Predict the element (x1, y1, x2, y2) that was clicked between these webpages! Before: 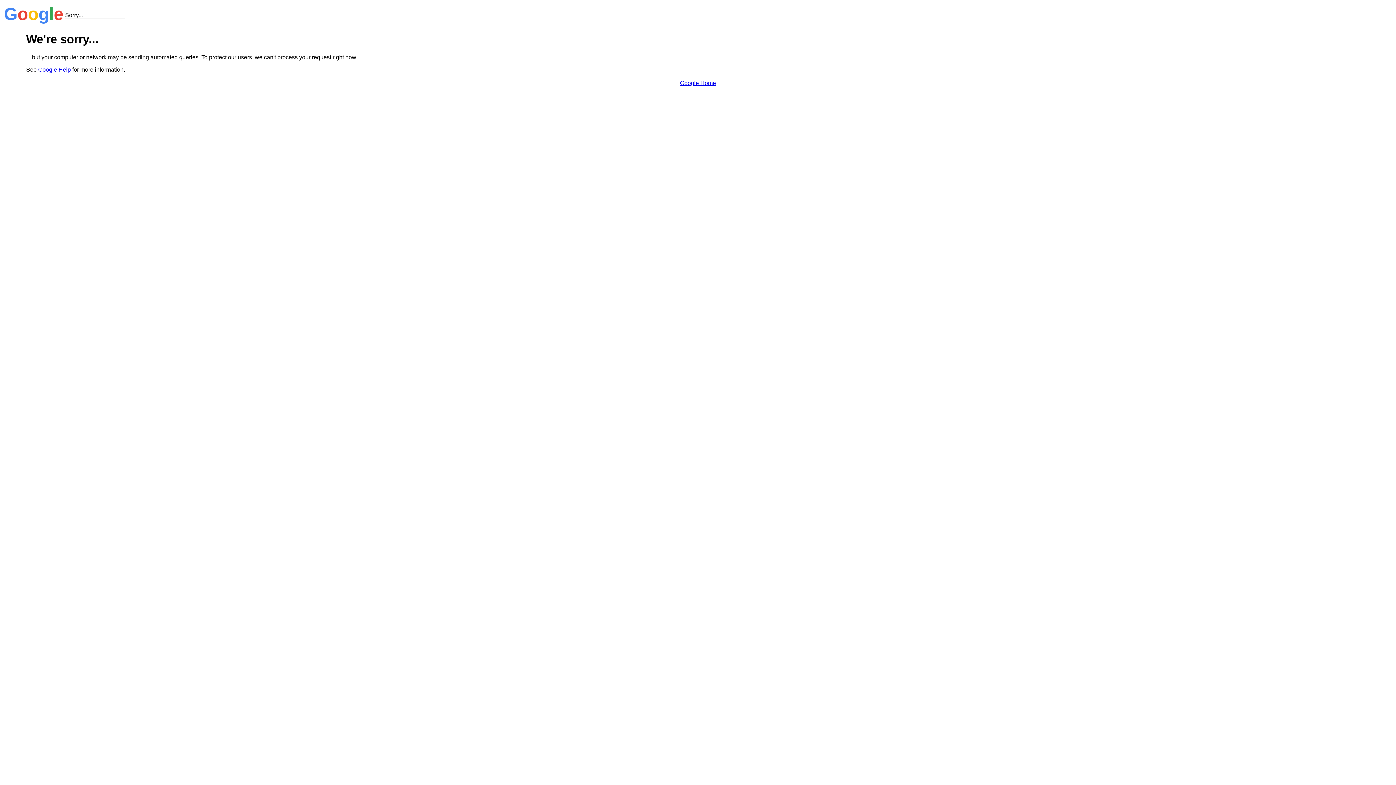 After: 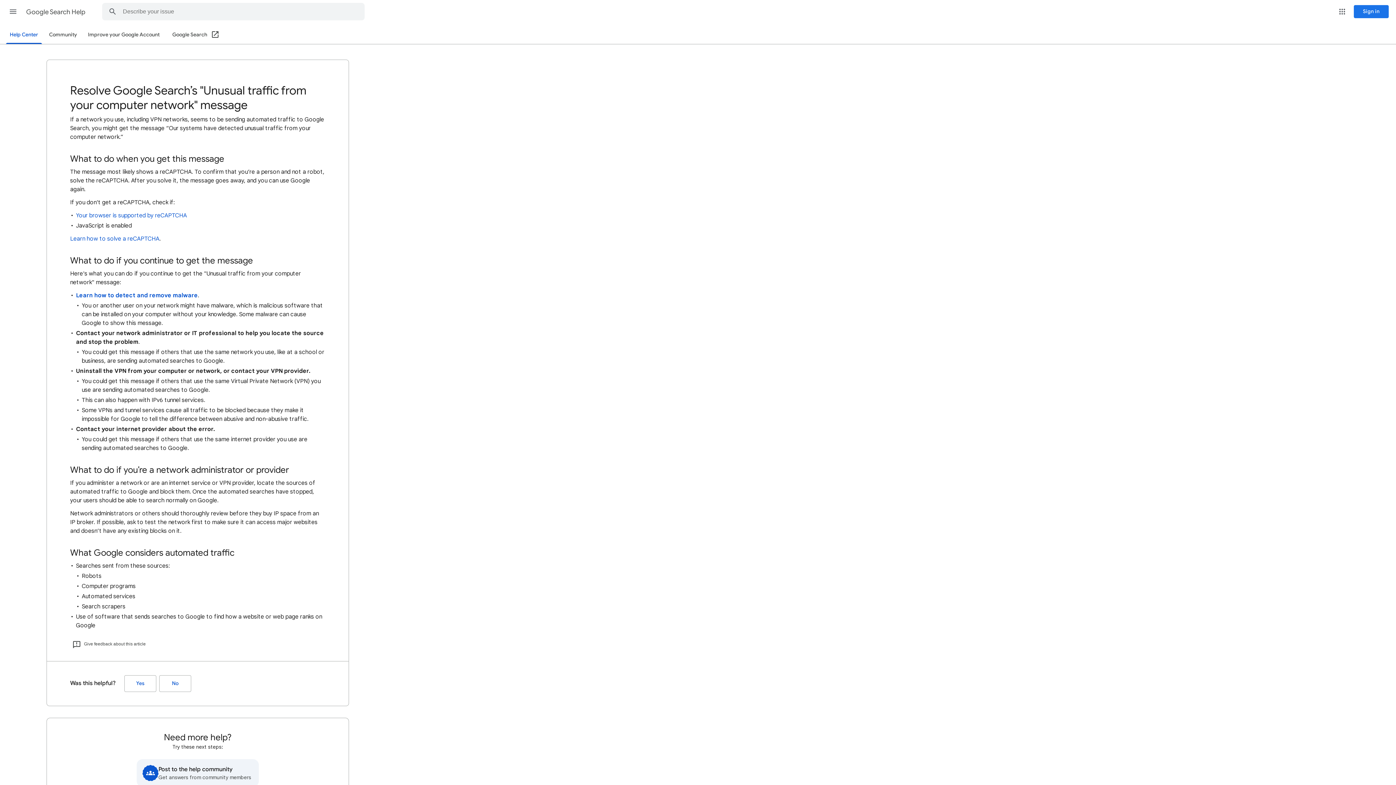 Action: label: Google Help bbox: (38, 66, 70, 72)